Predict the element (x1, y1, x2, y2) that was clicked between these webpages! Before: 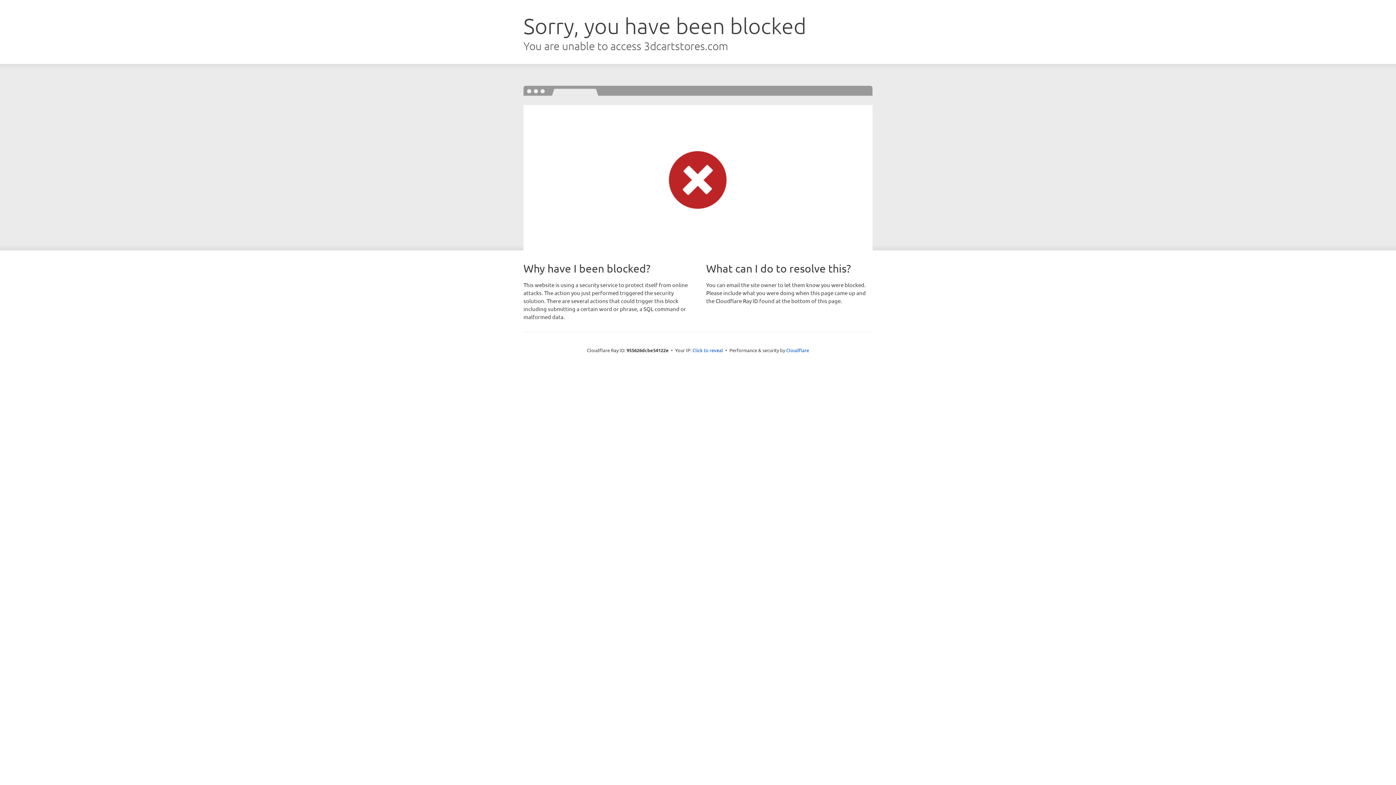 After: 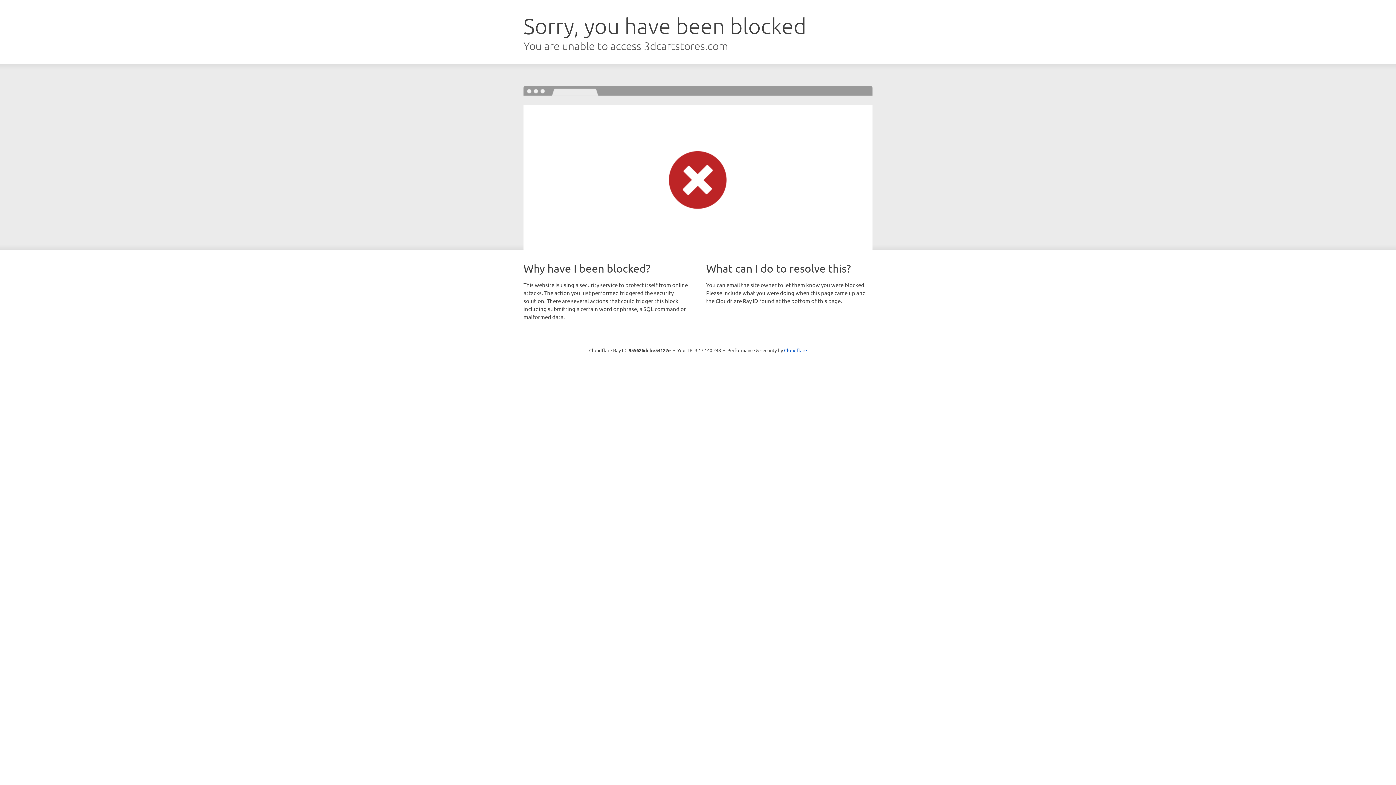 Action: label: Click to reveal bbox: (692, 346, 723, 353)